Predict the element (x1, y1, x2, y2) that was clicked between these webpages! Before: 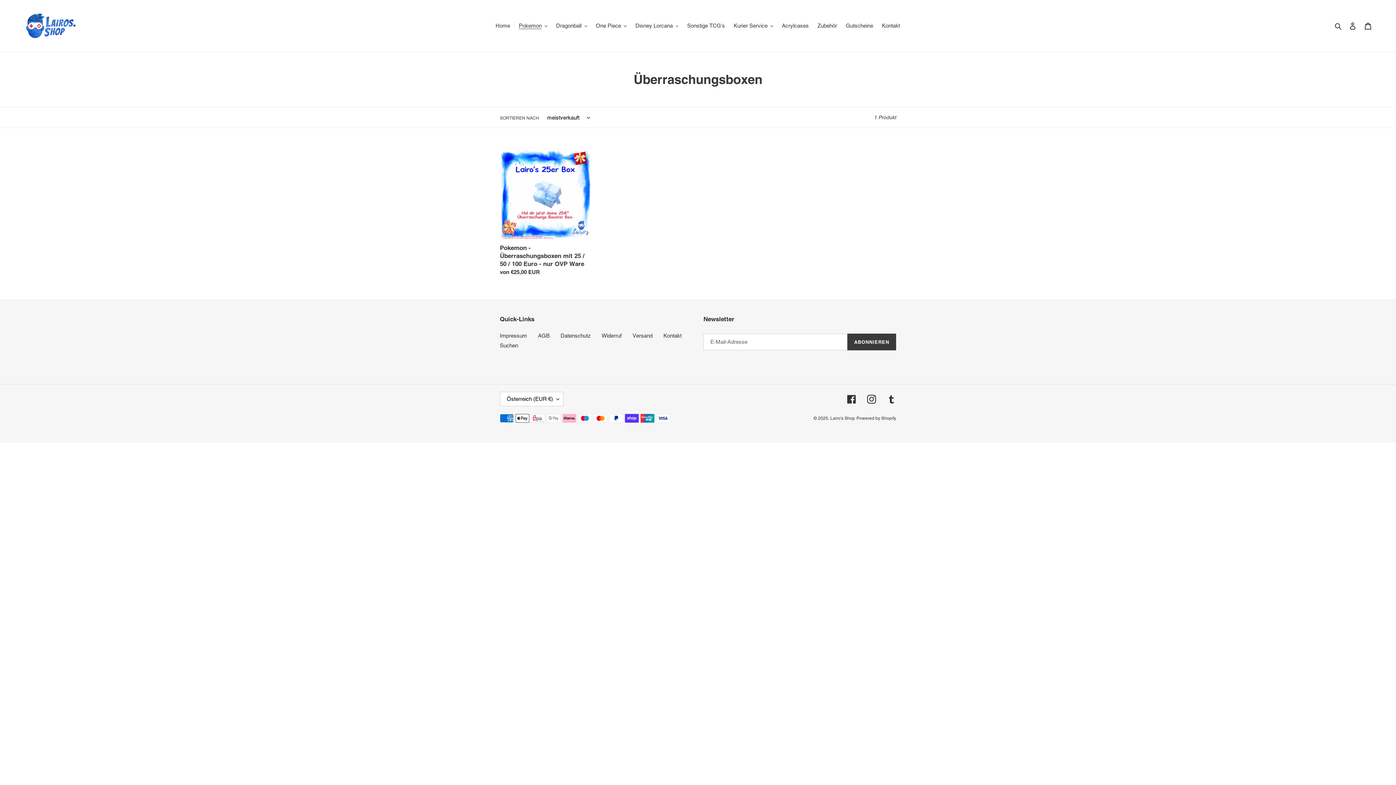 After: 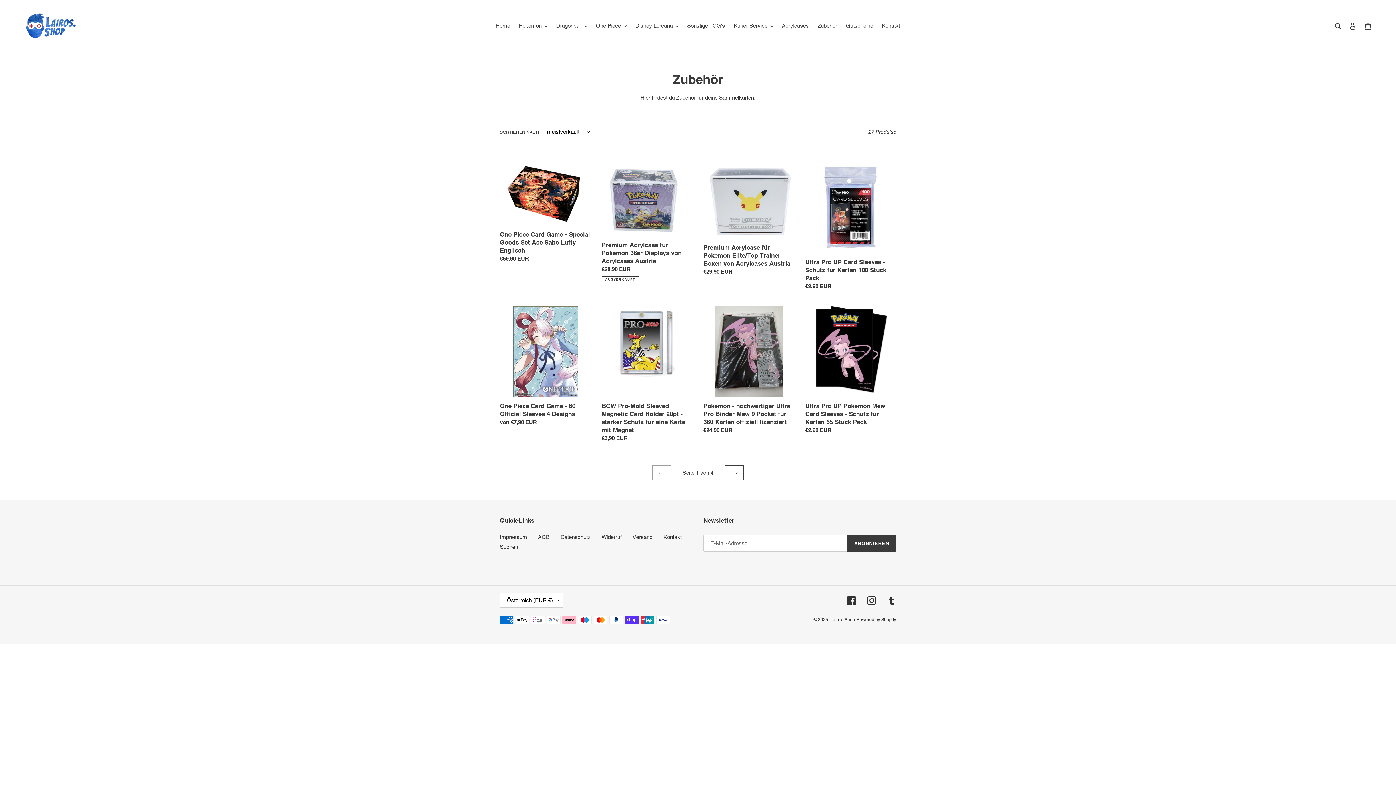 Action: label: Zubehör bbox: (814, 20, 841, 30)